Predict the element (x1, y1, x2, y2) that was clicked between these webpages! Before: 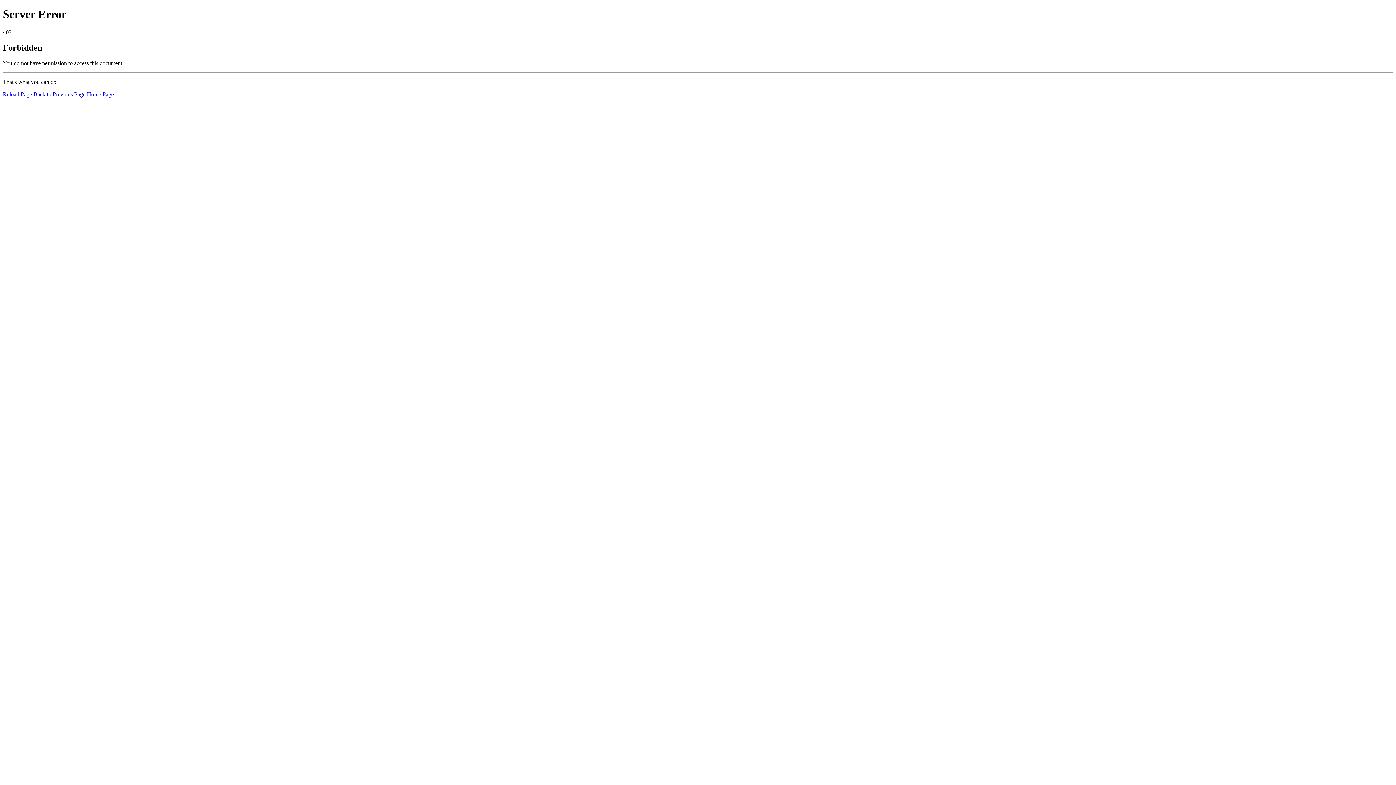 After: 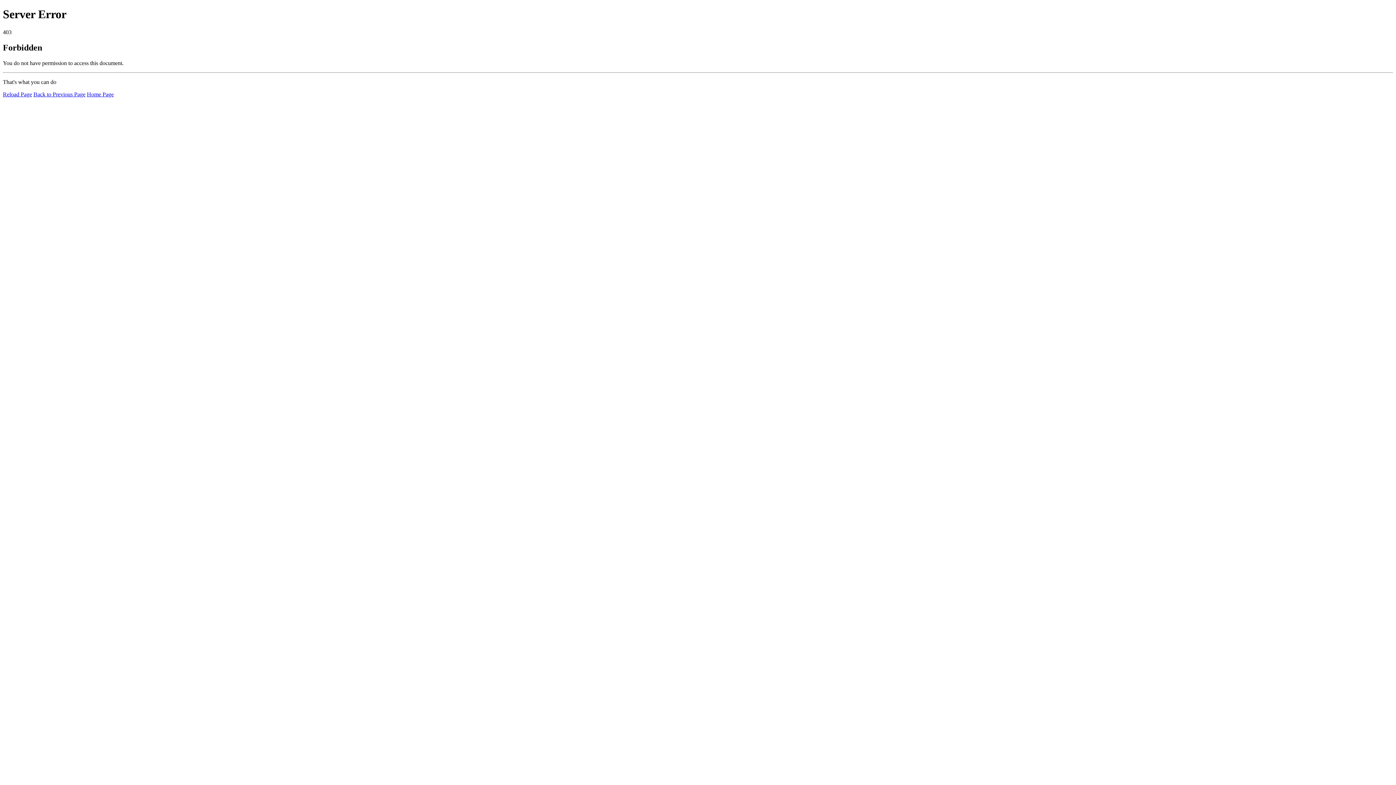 Action: bbox: (86, 91, 113, 97) label: Home Page